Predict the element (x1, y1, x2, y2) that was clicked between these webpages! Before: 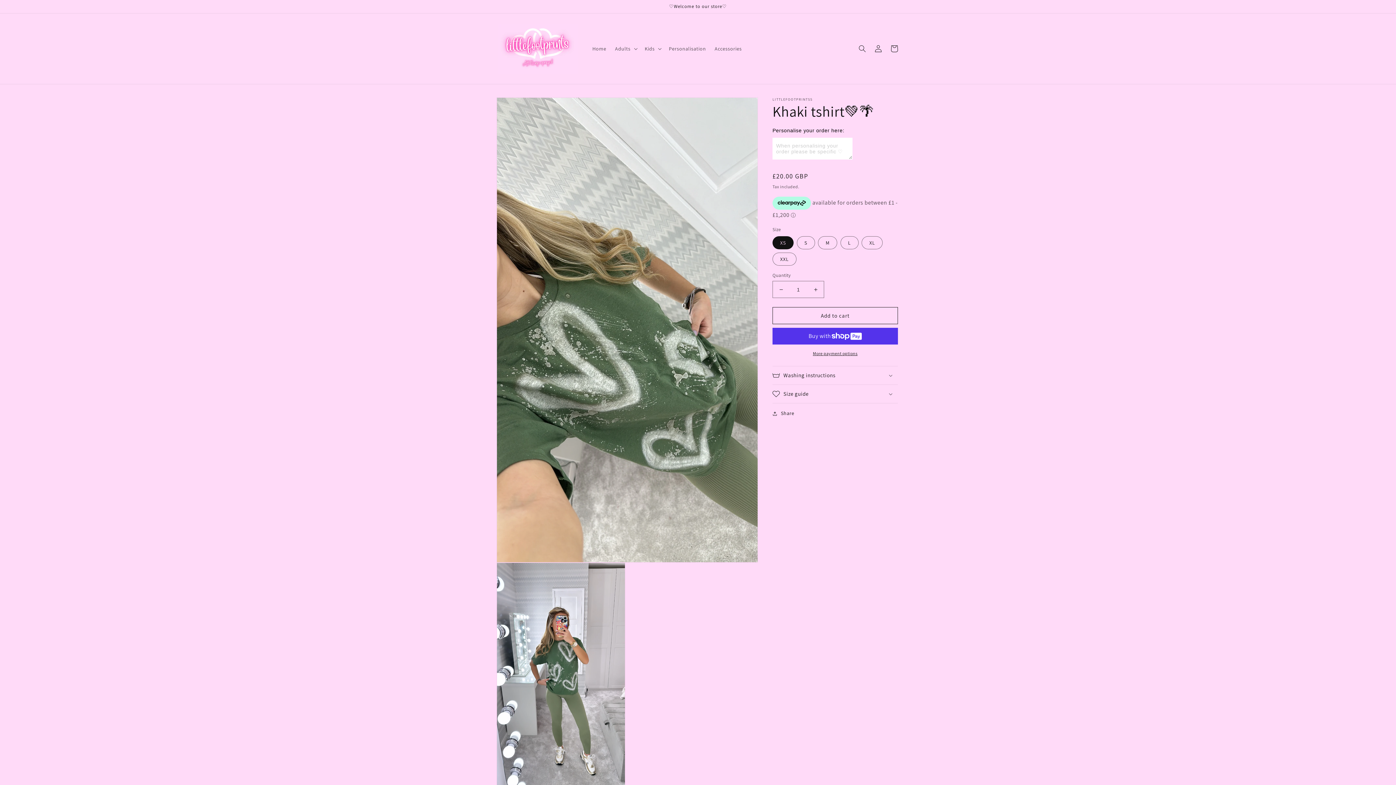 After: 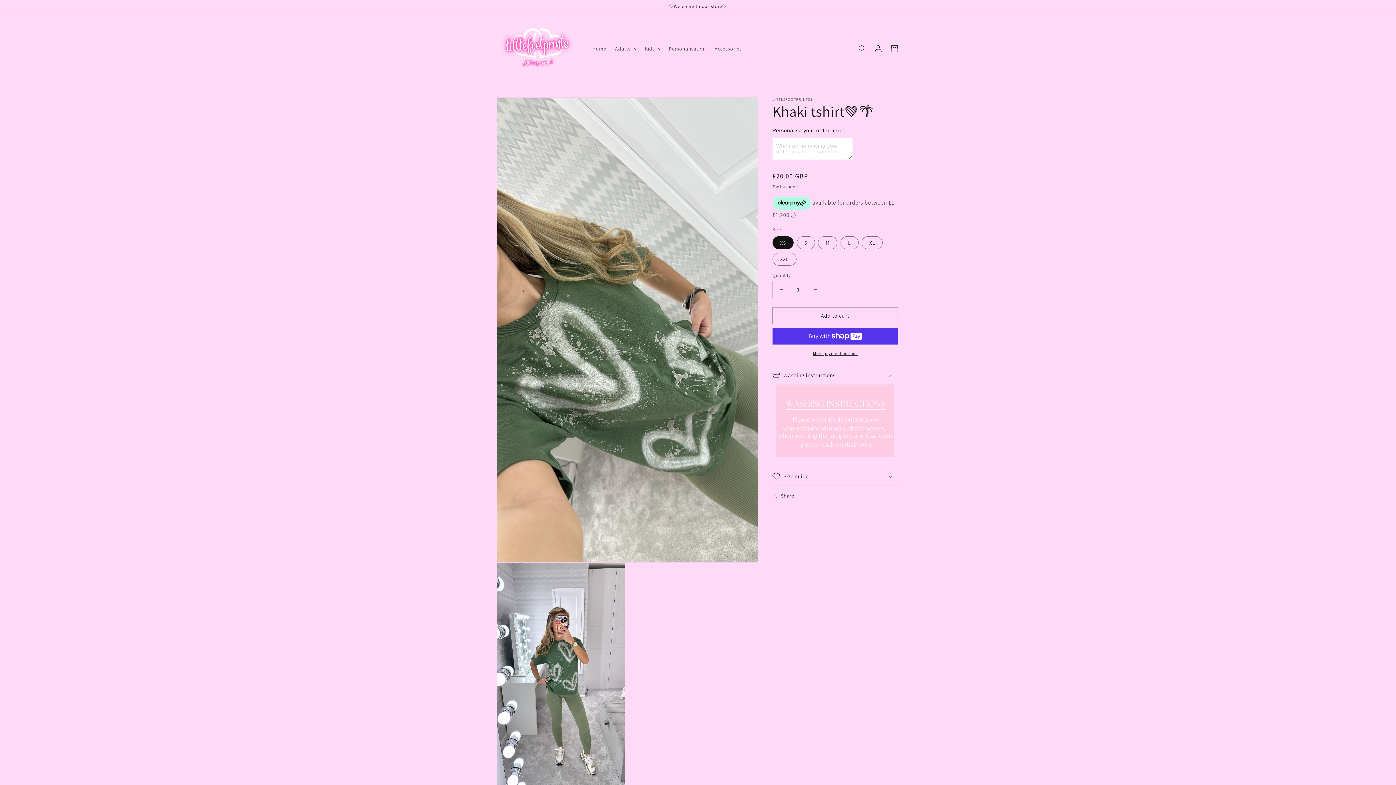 Action: bbox: (772, 366, 898, 384) label: Washing instructions